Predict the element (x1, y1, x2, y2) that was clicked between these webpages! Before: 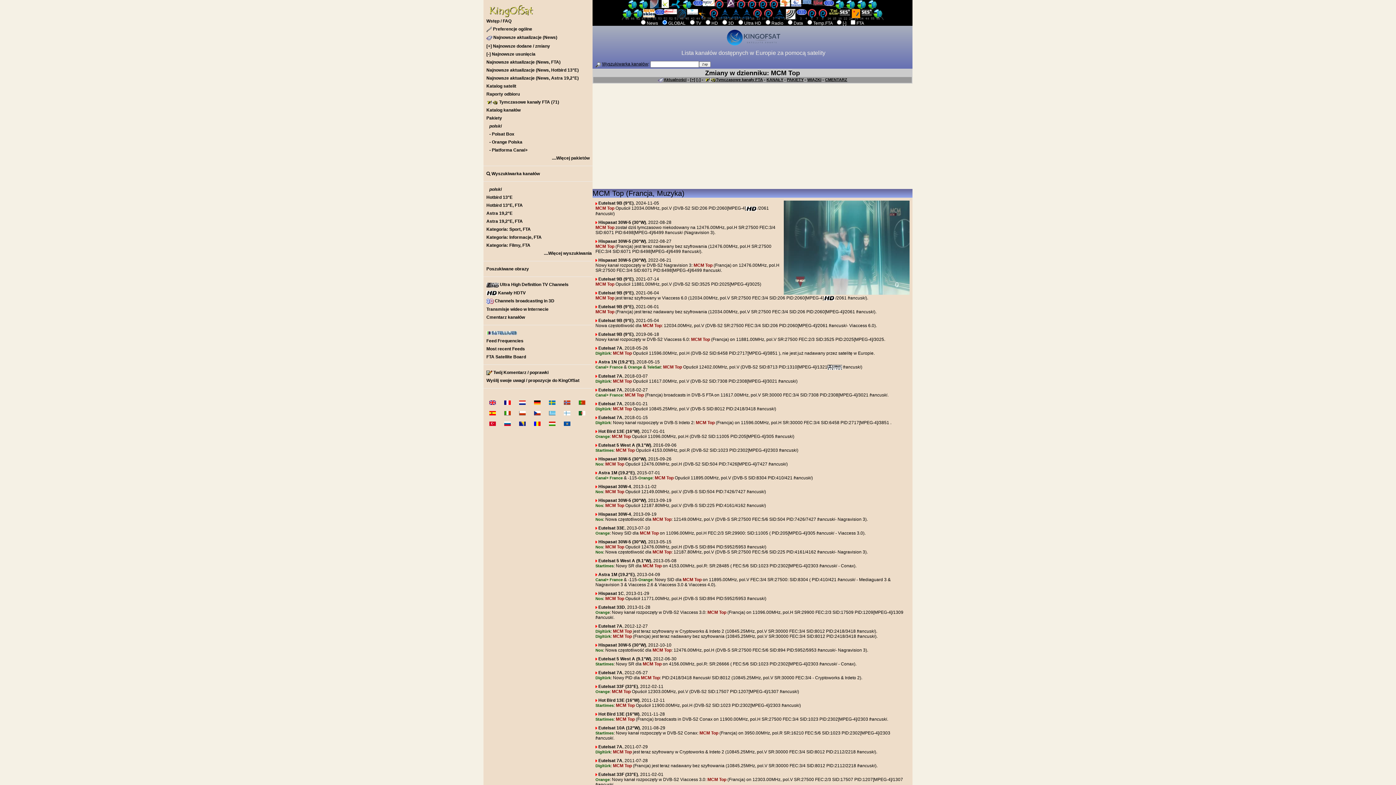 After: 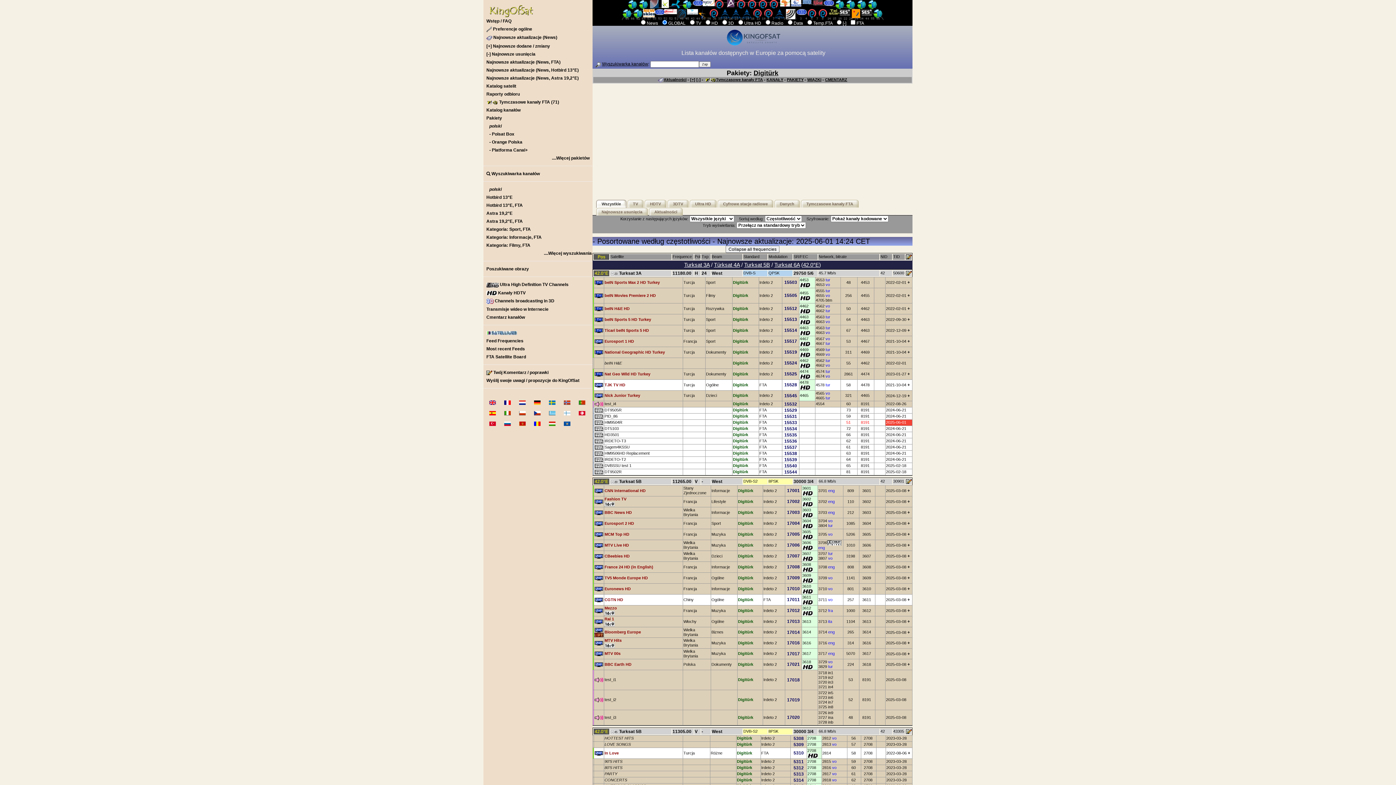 Action: bbox: (595, 763, 610, 768) label: Digitürk